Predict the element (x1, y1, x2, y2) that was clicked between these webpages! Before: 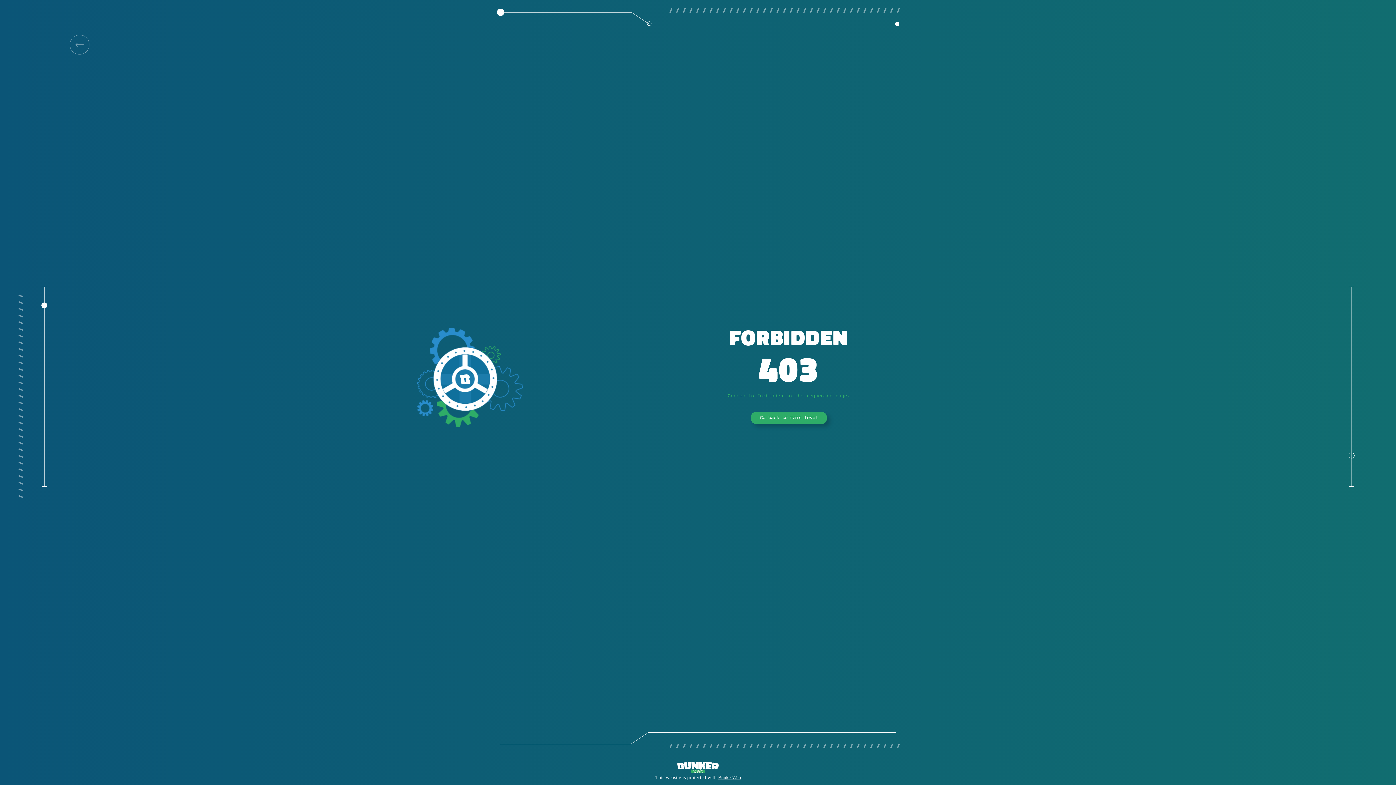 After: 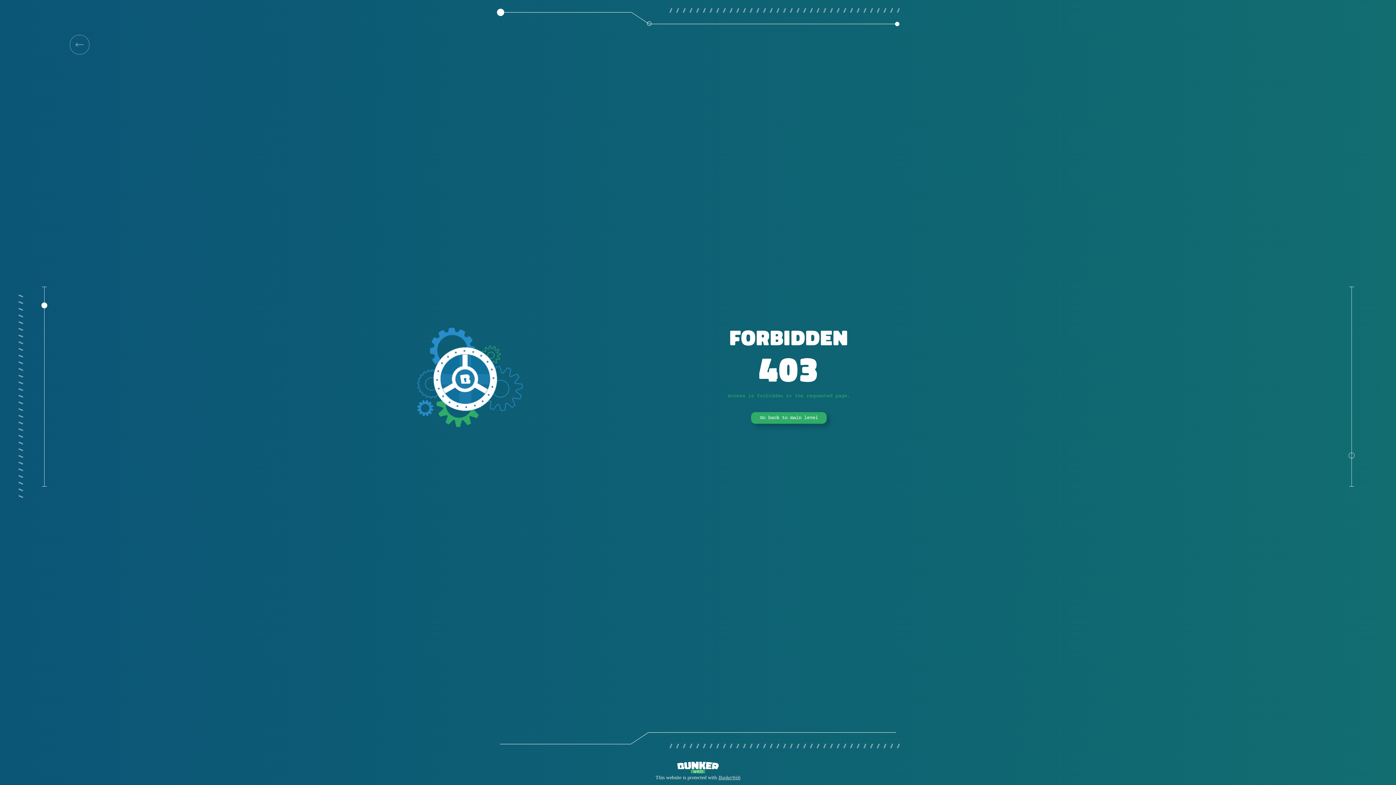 Action: bbox: (718, 775, 740, 780) label: BunkerWeb